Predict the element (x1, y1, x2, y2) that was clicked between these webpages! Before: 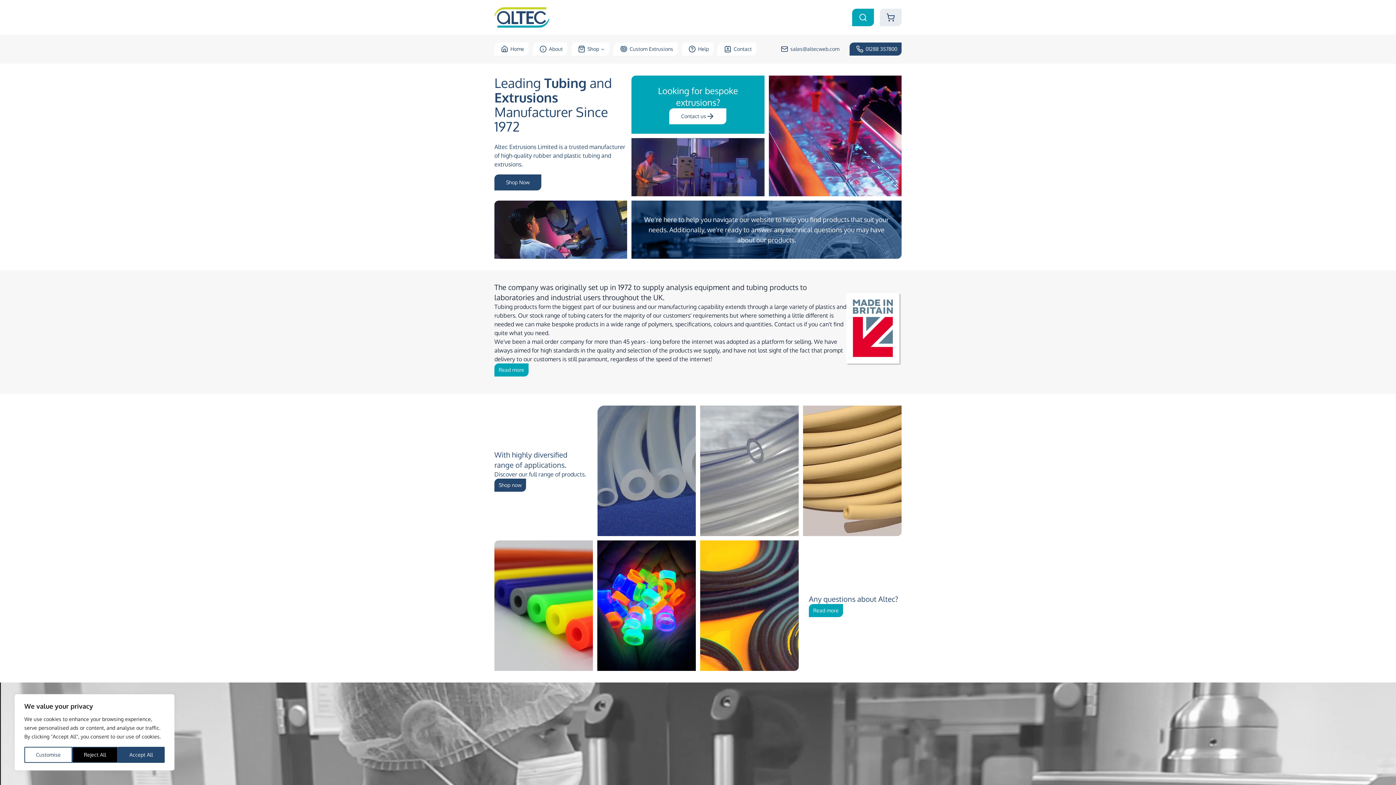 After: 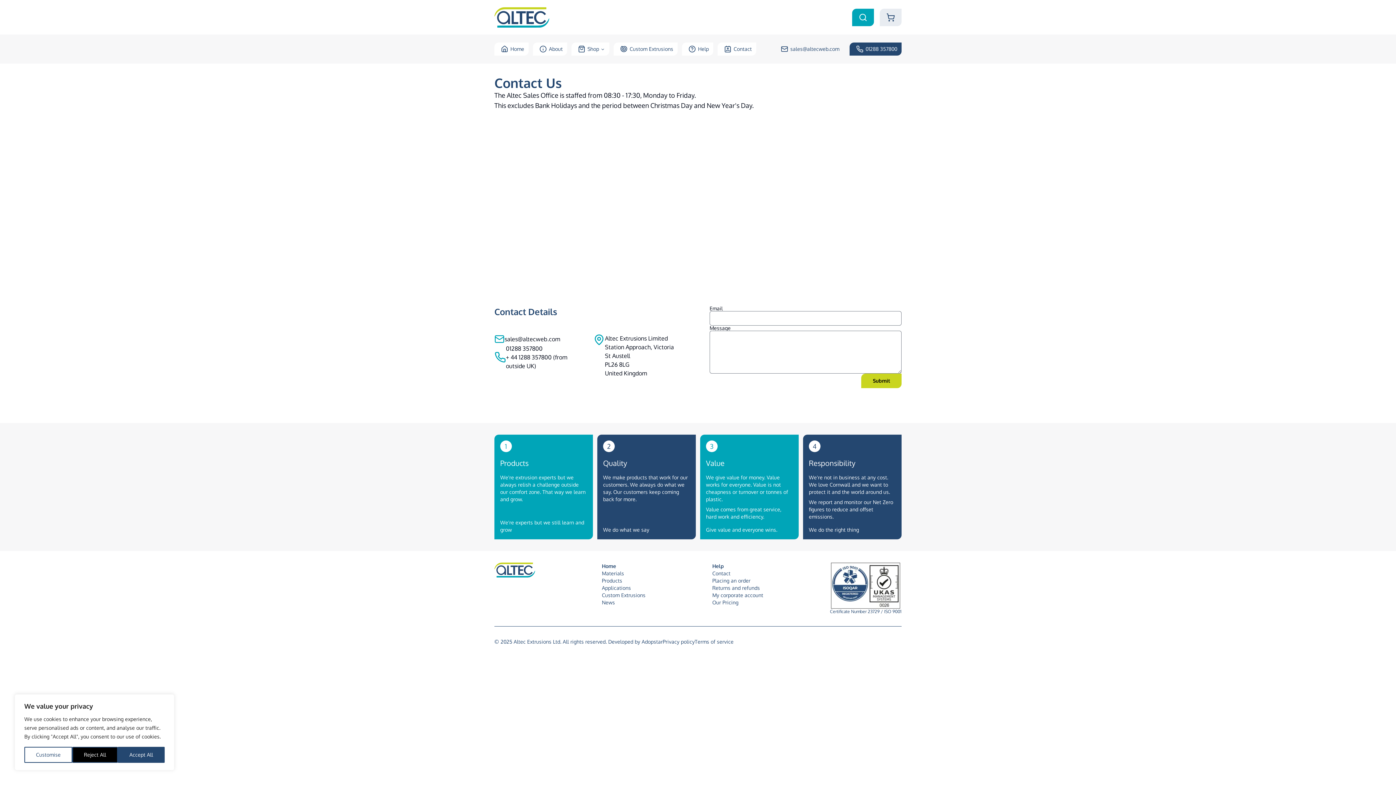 Action: label: Contact us bbox: (669, 108, 726, 124)